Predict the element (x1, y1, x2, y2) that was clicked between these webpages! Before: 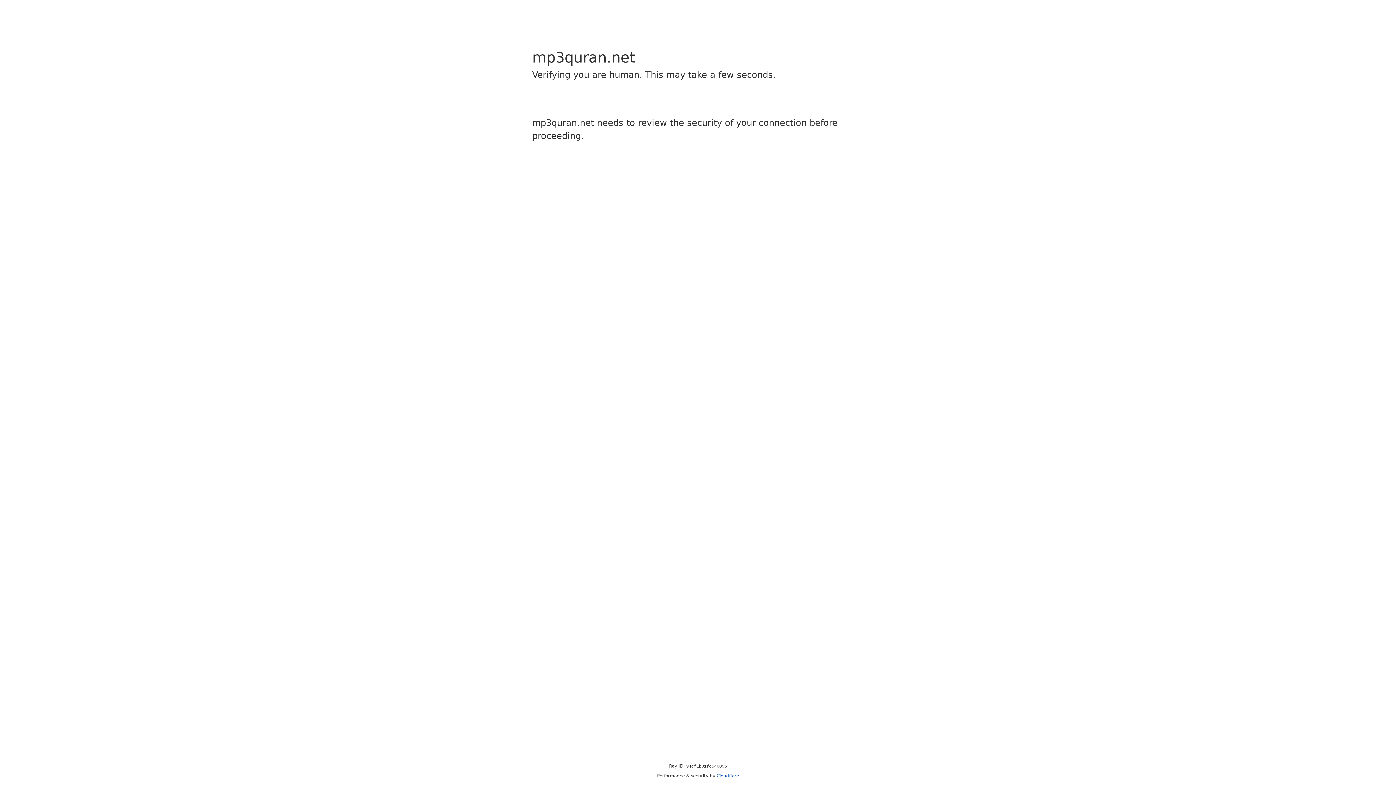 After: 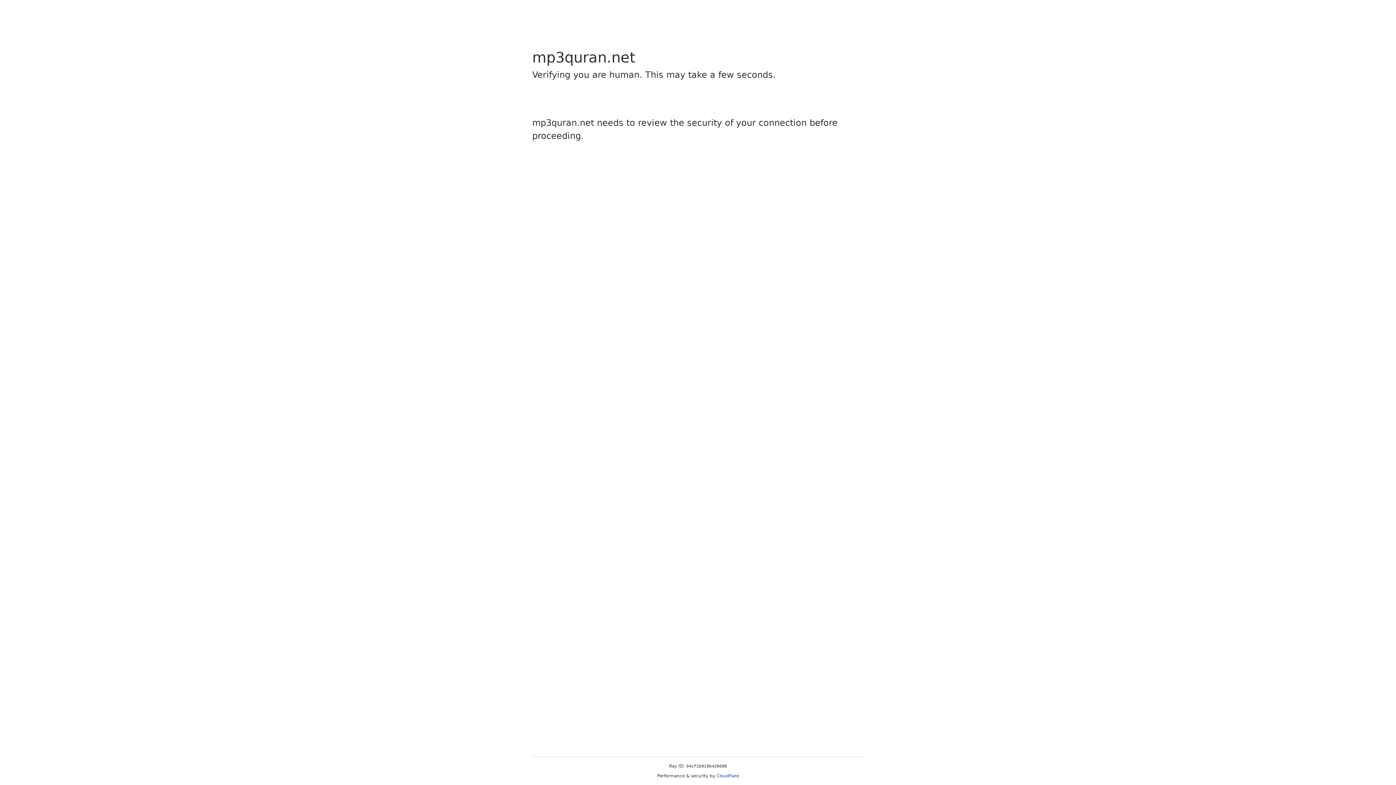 Action: label: Cloudflare bbox: (716, 773, 739, 778)